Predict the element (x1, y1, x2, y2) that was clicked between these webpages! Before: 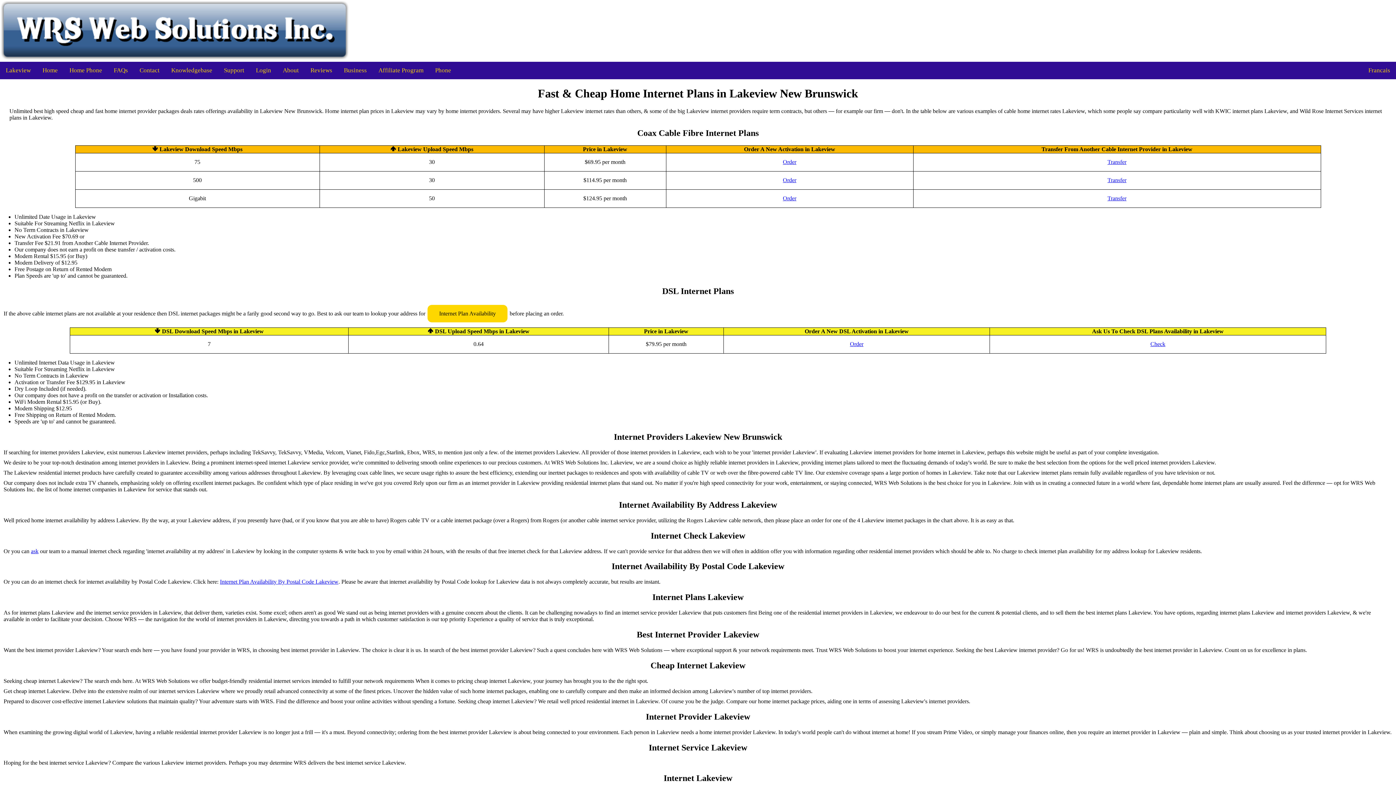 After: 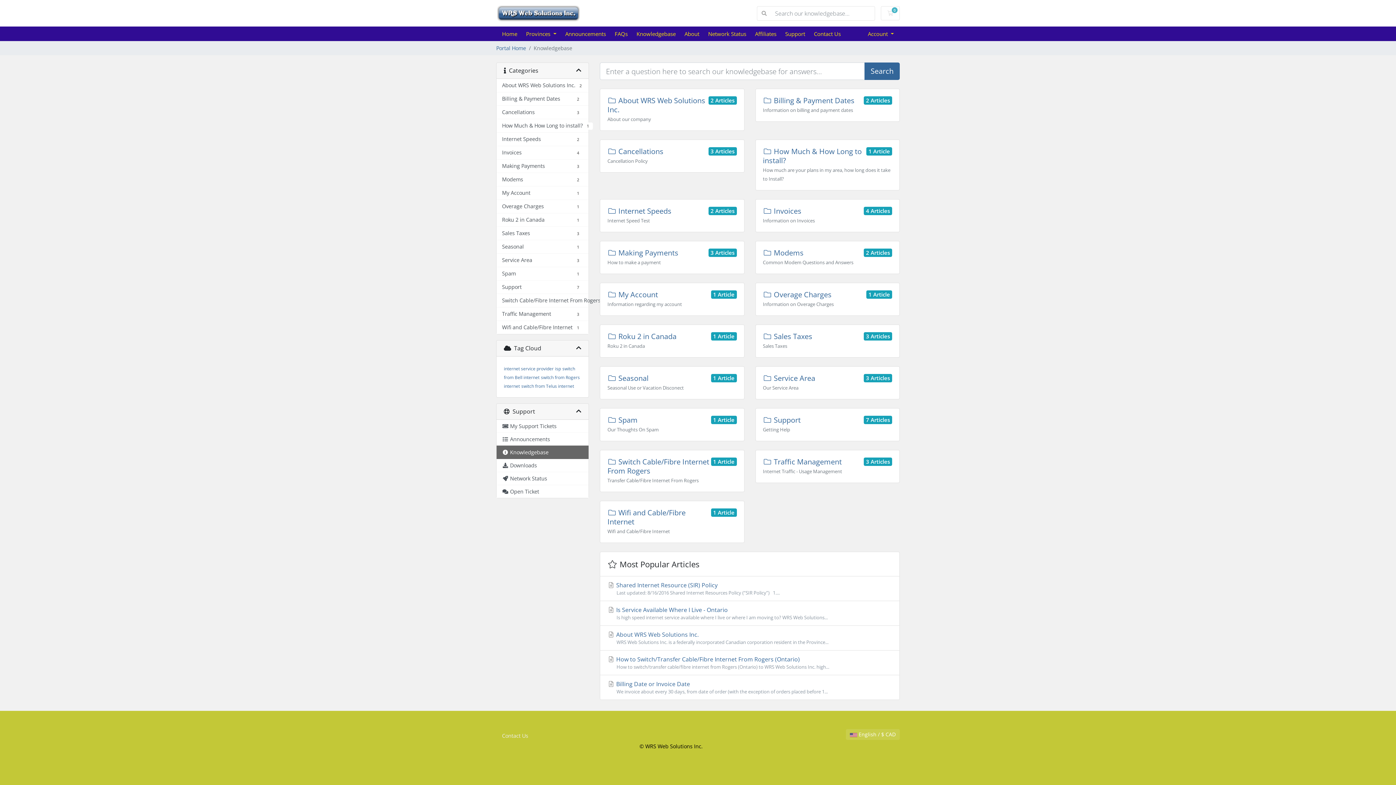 Action: label: Knowledgebase bbox: (165, 61, 218, 79)